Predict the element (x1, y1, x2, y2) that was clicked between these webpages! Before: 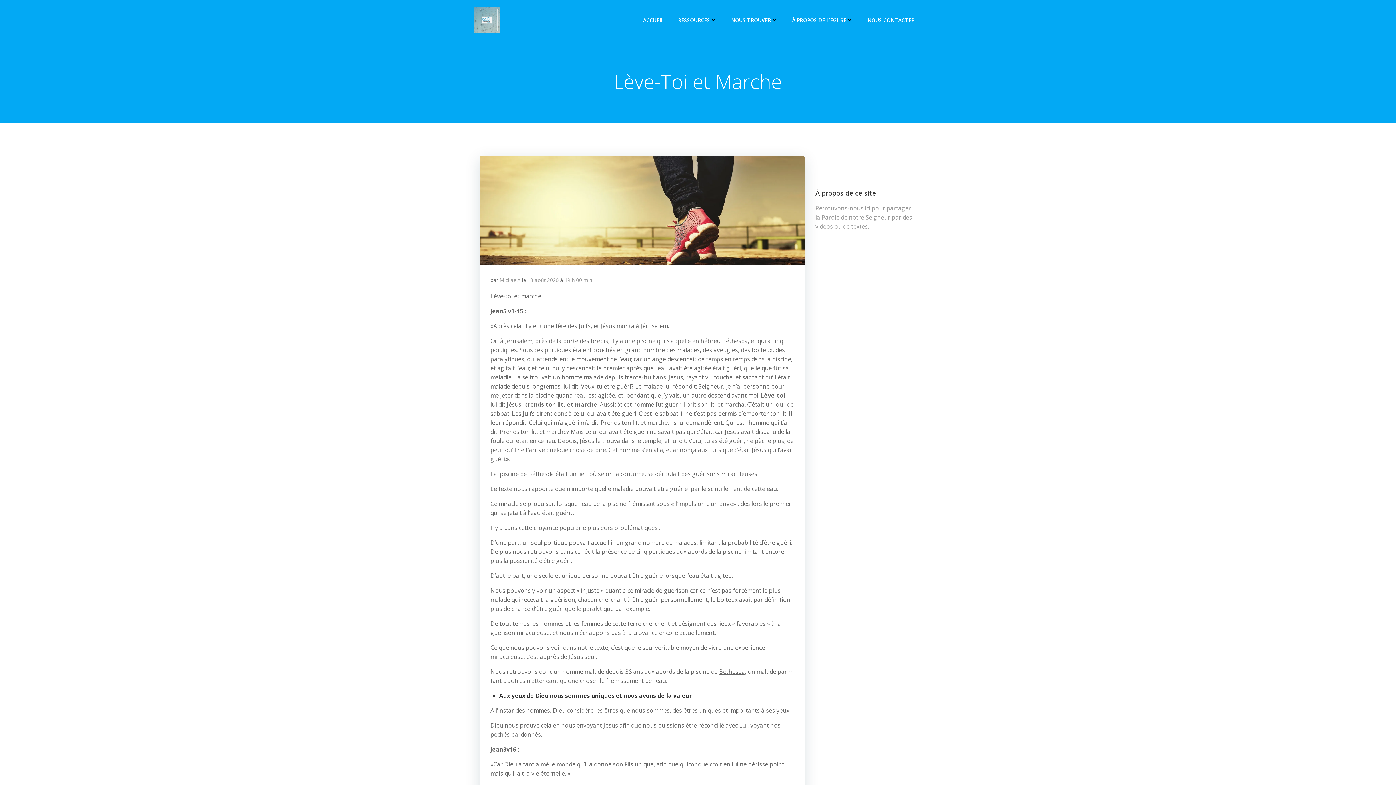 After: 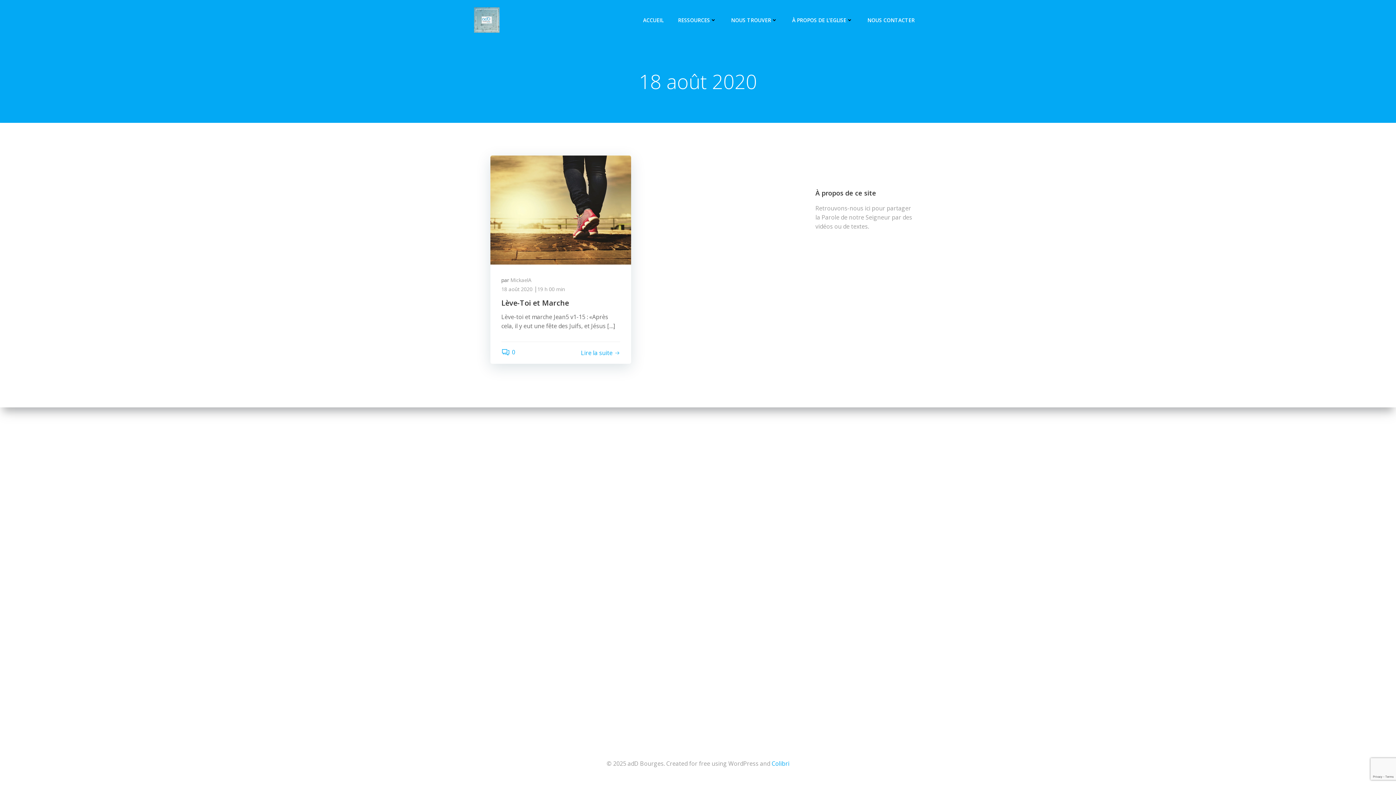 Action: bbox: (527, 276, 558, 283) label: 18 août 2020